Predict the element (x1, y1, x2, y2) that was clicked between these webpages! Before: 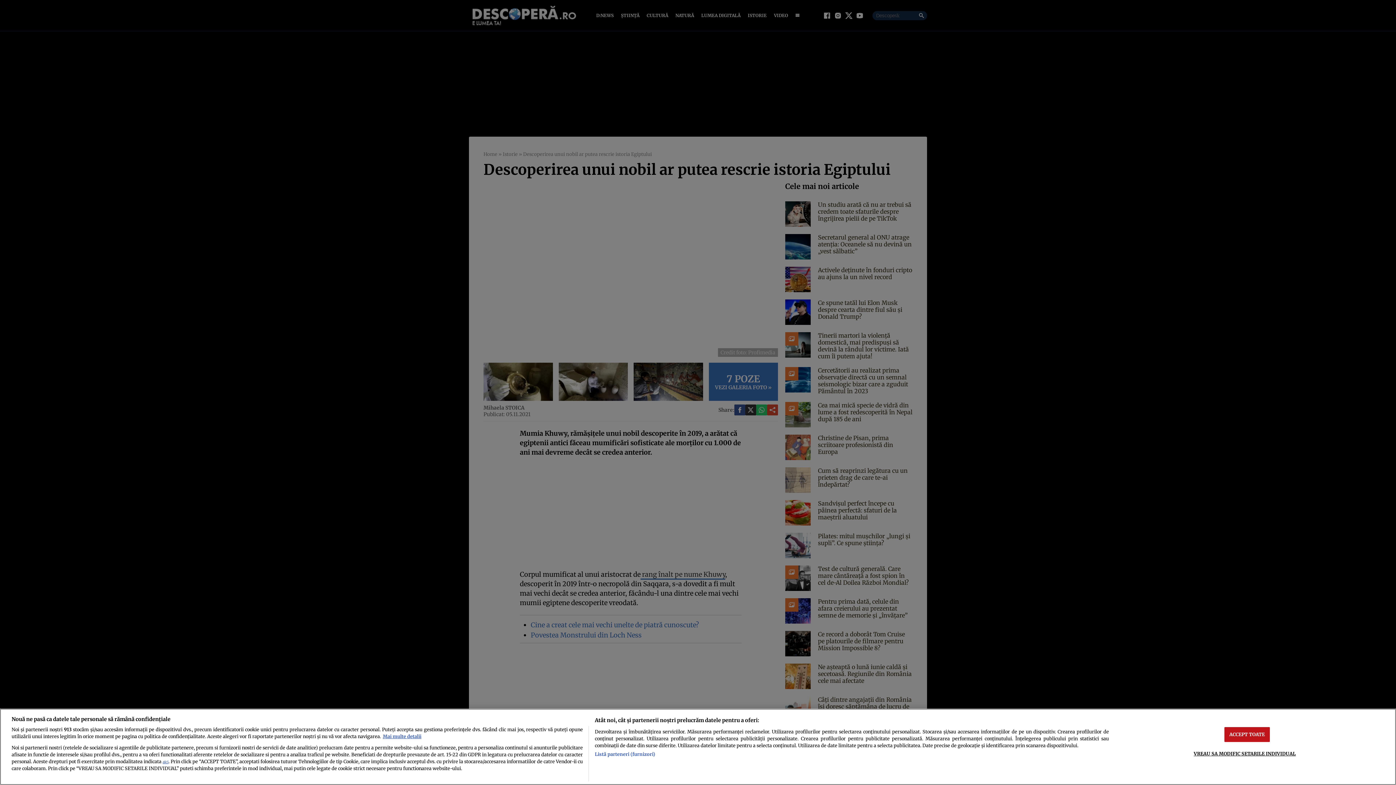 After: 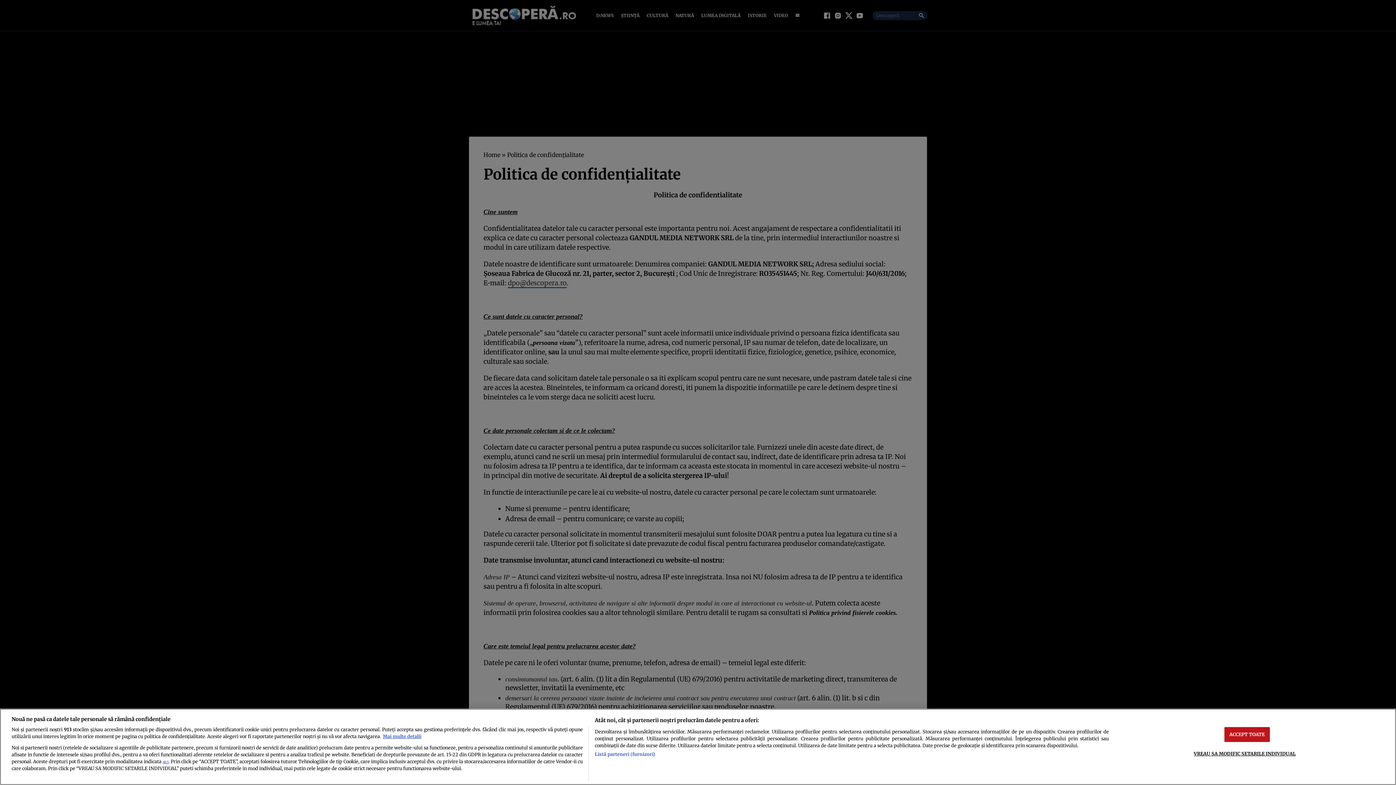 Action: label: aici bbox: (162, 760, 168, 764)